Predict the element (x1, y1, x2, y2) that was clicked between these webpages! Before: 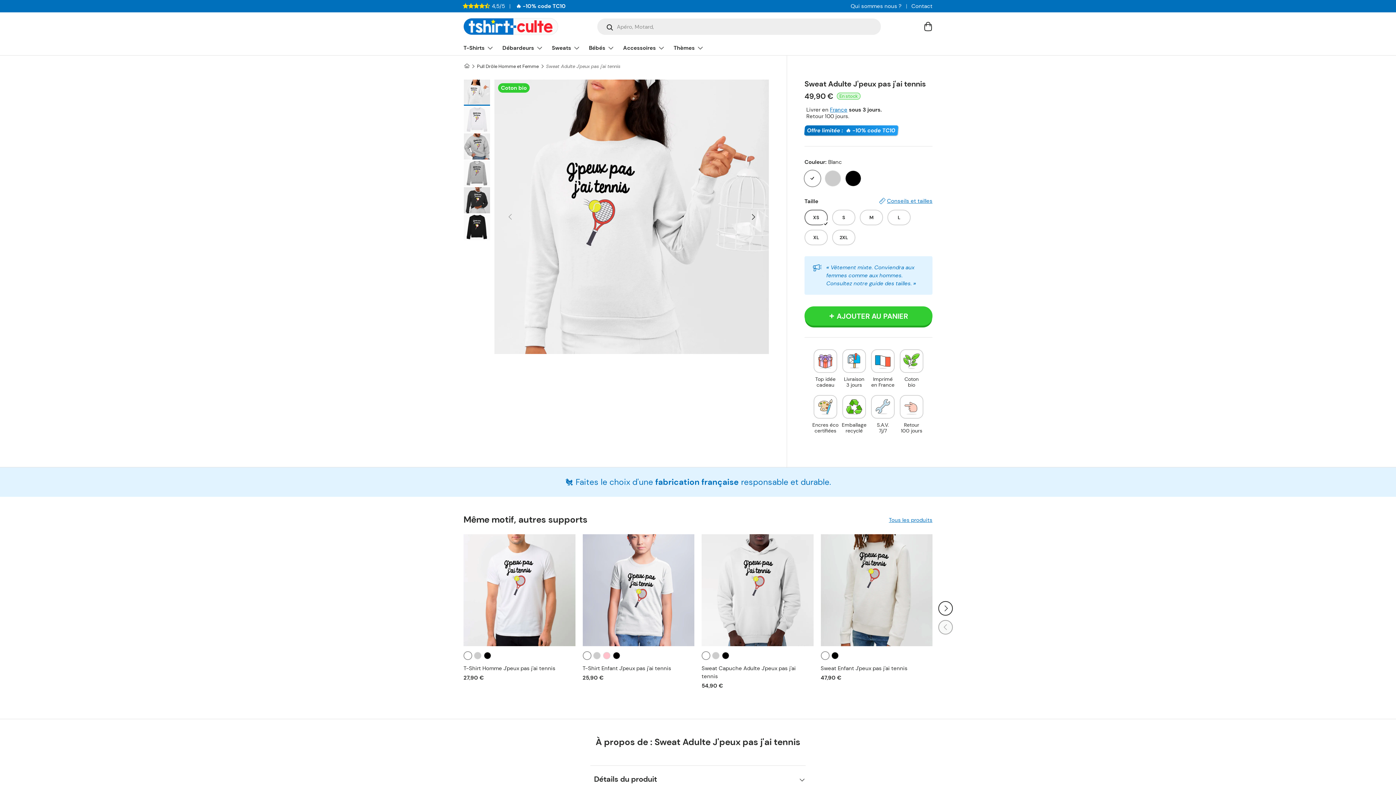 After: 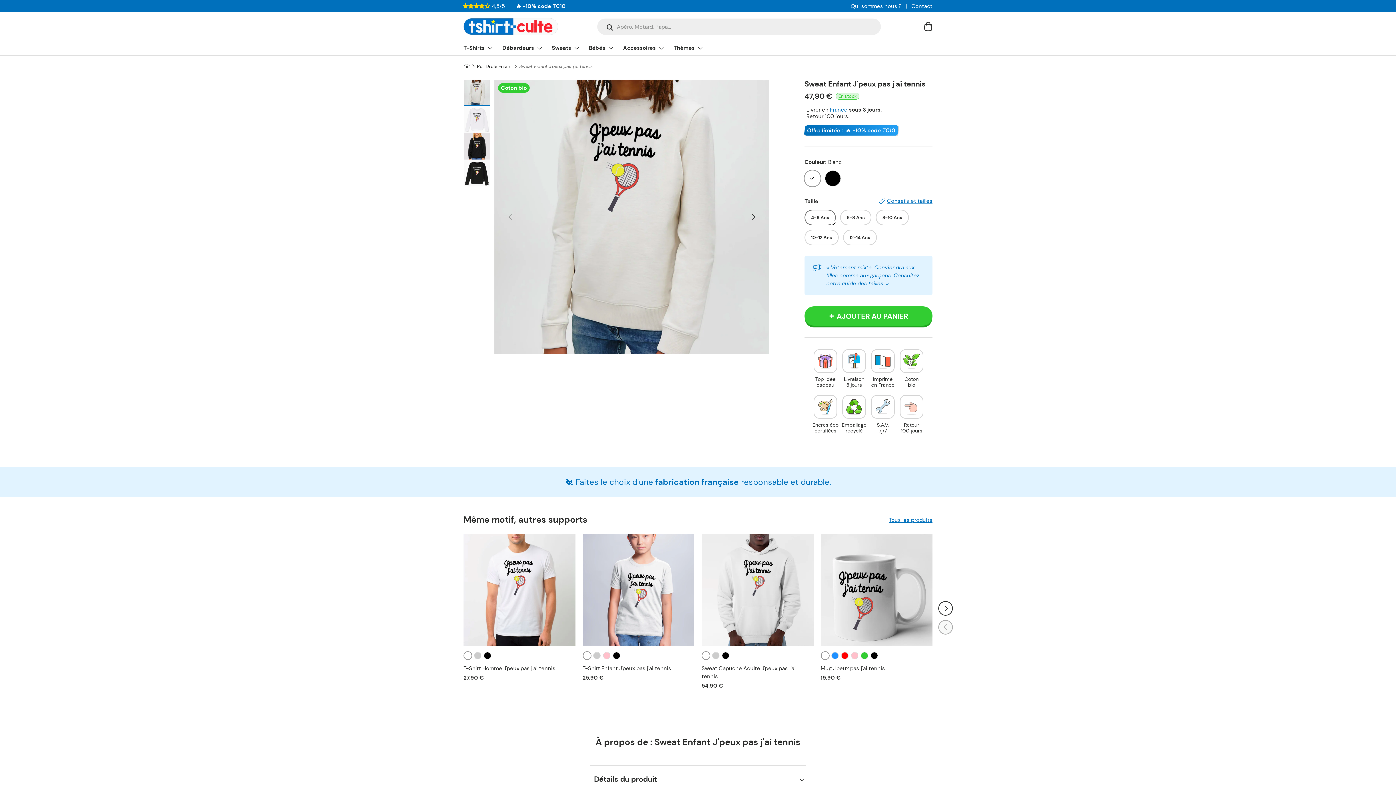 Action: bbox: (820, 665, 907, 672) label: Sweat Enfant J'peux pas j'ai tennis